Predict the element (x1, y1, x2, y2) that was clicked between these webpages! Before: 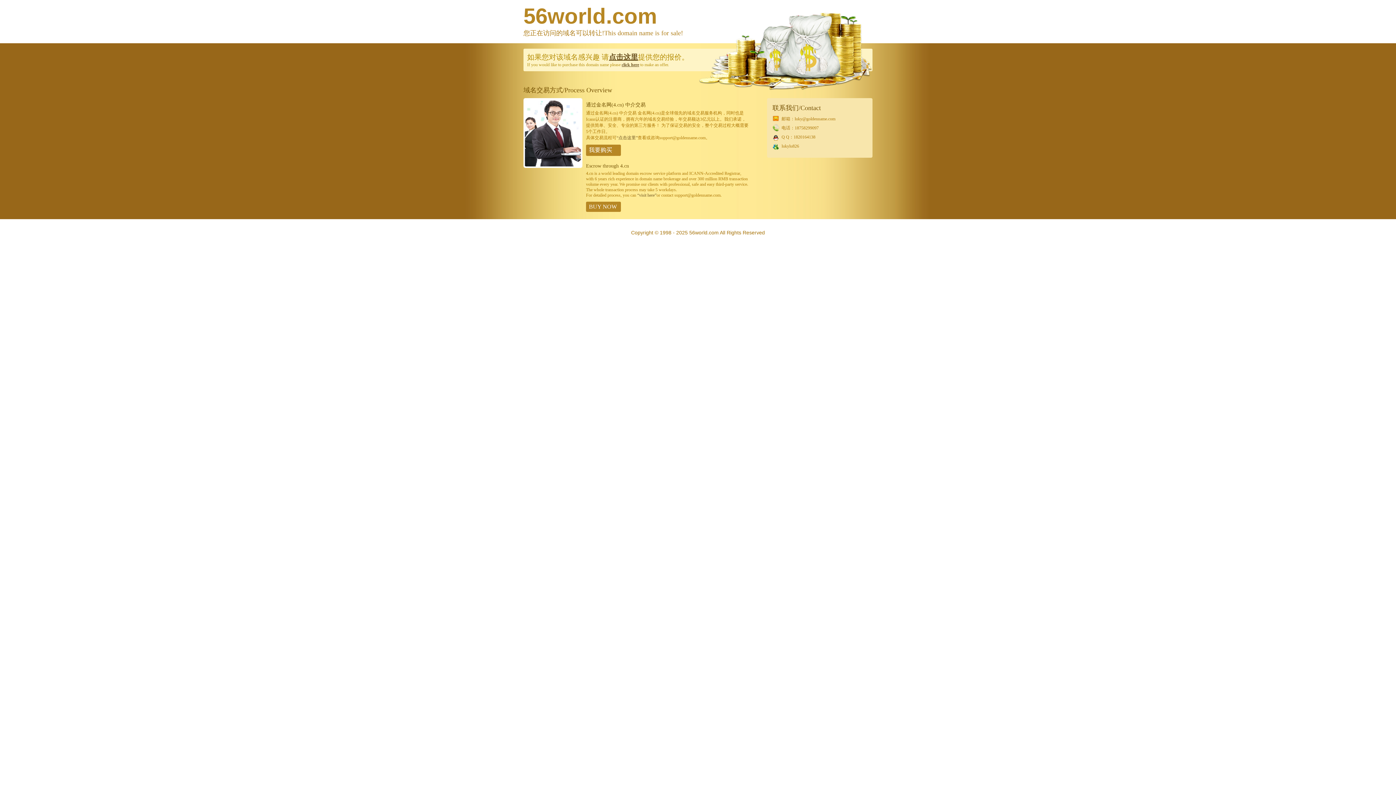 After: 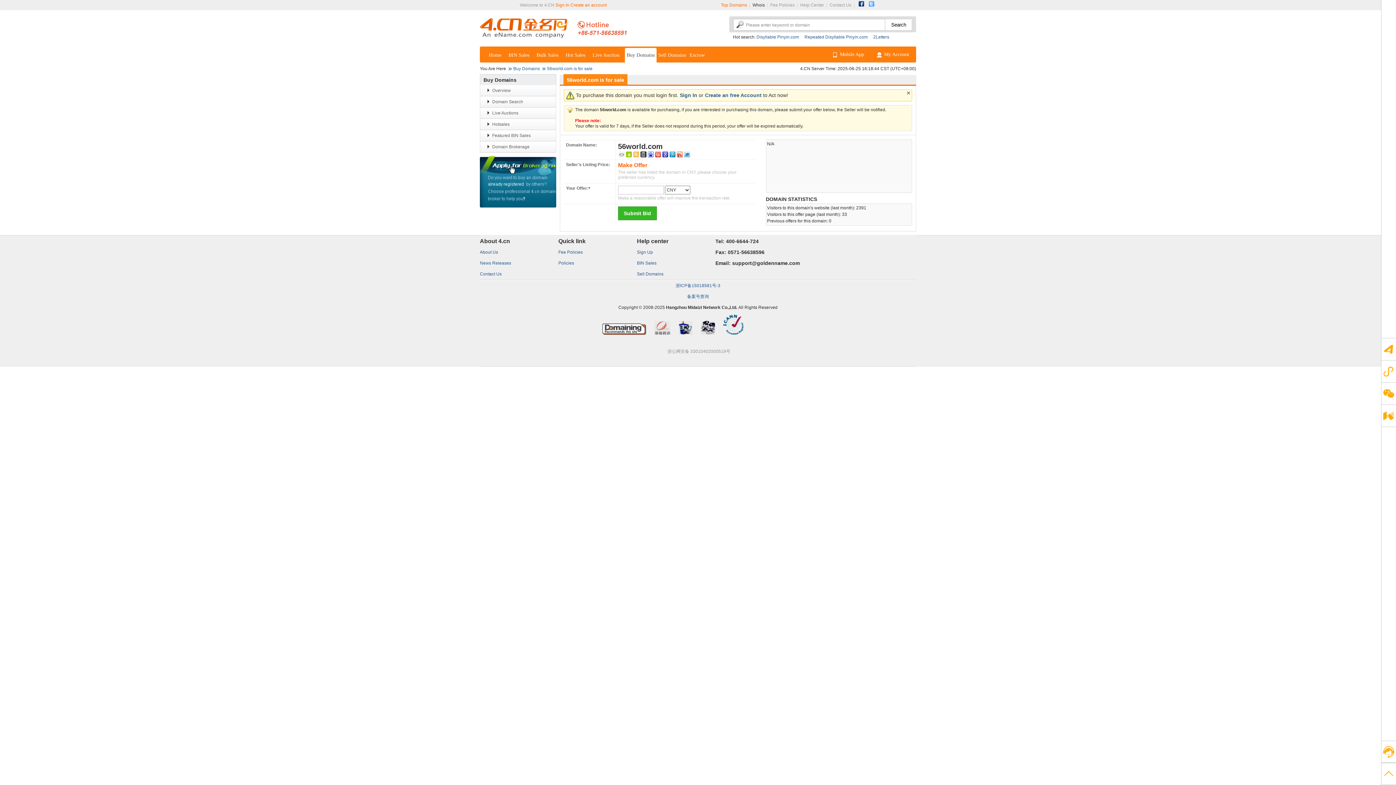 Action: bbox: (586, 201, 621, 212) label: BUY NOW